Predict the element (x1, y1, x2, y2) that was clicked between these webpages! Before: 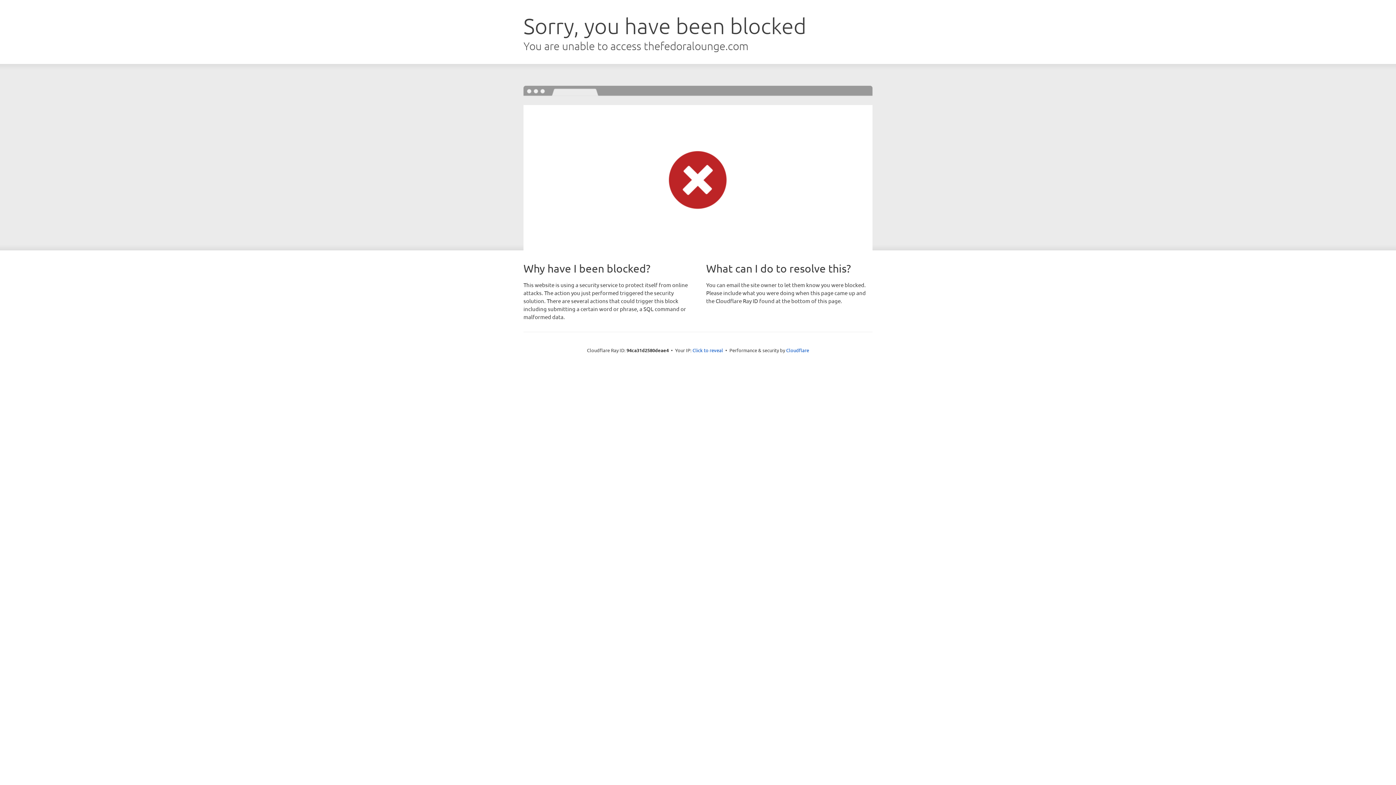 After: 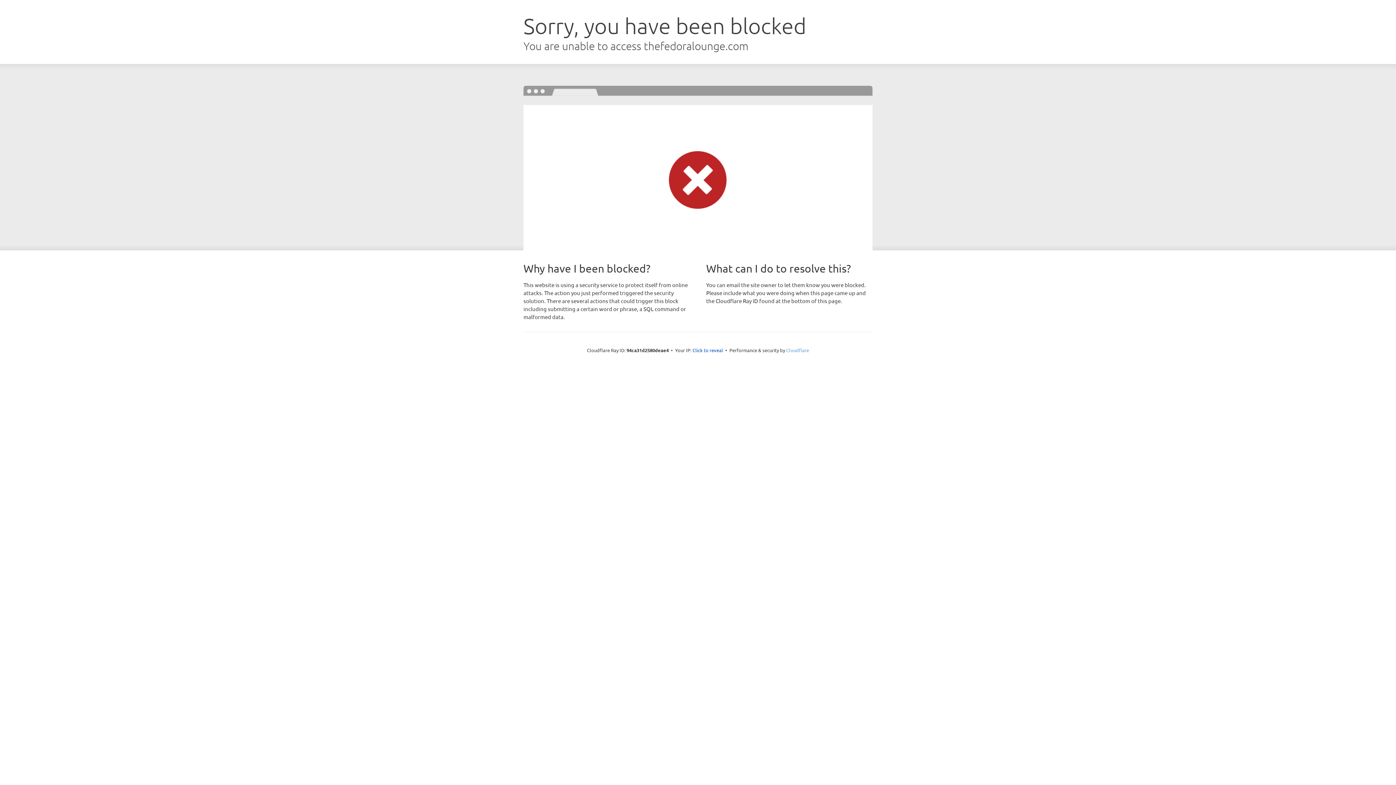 Action: bbox: (786, 347, 809, 353) label: Cloudflare